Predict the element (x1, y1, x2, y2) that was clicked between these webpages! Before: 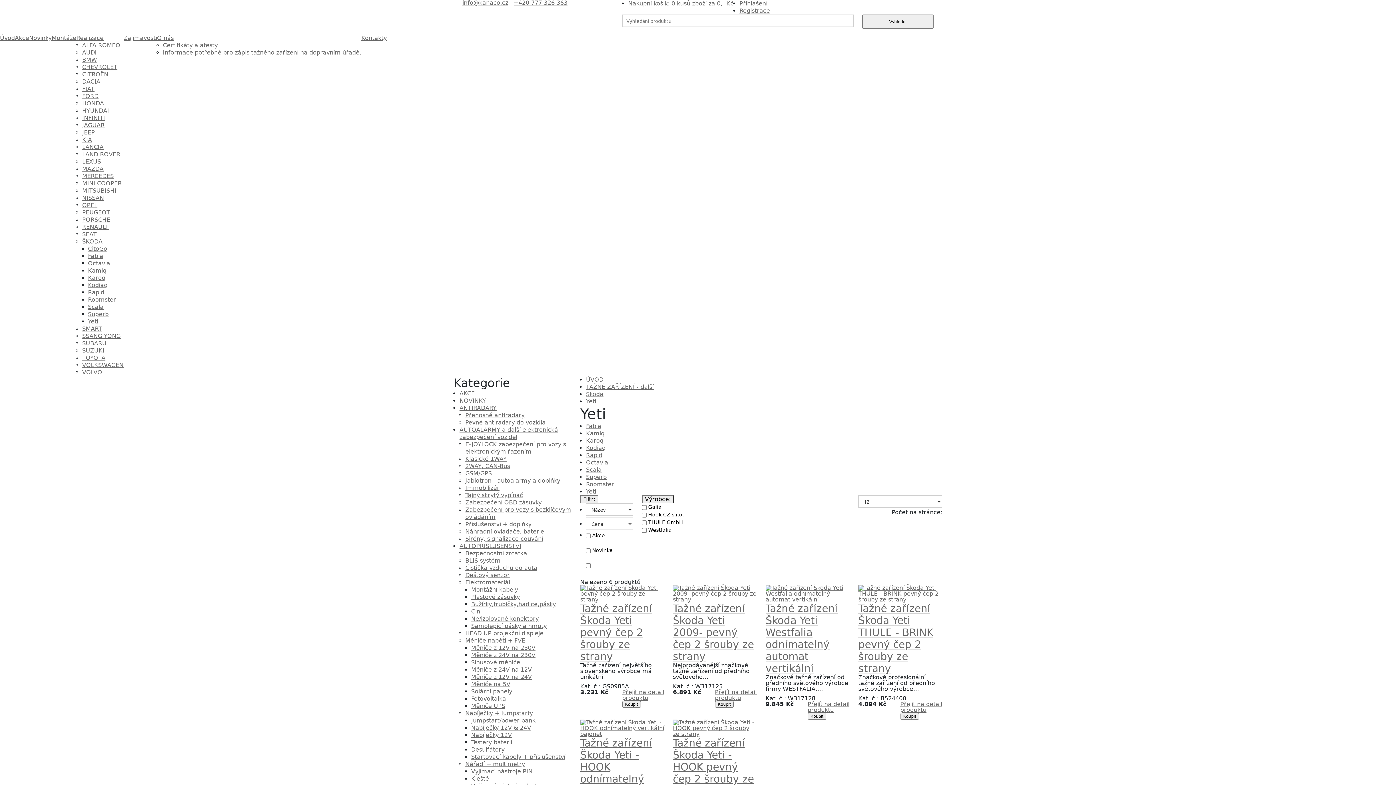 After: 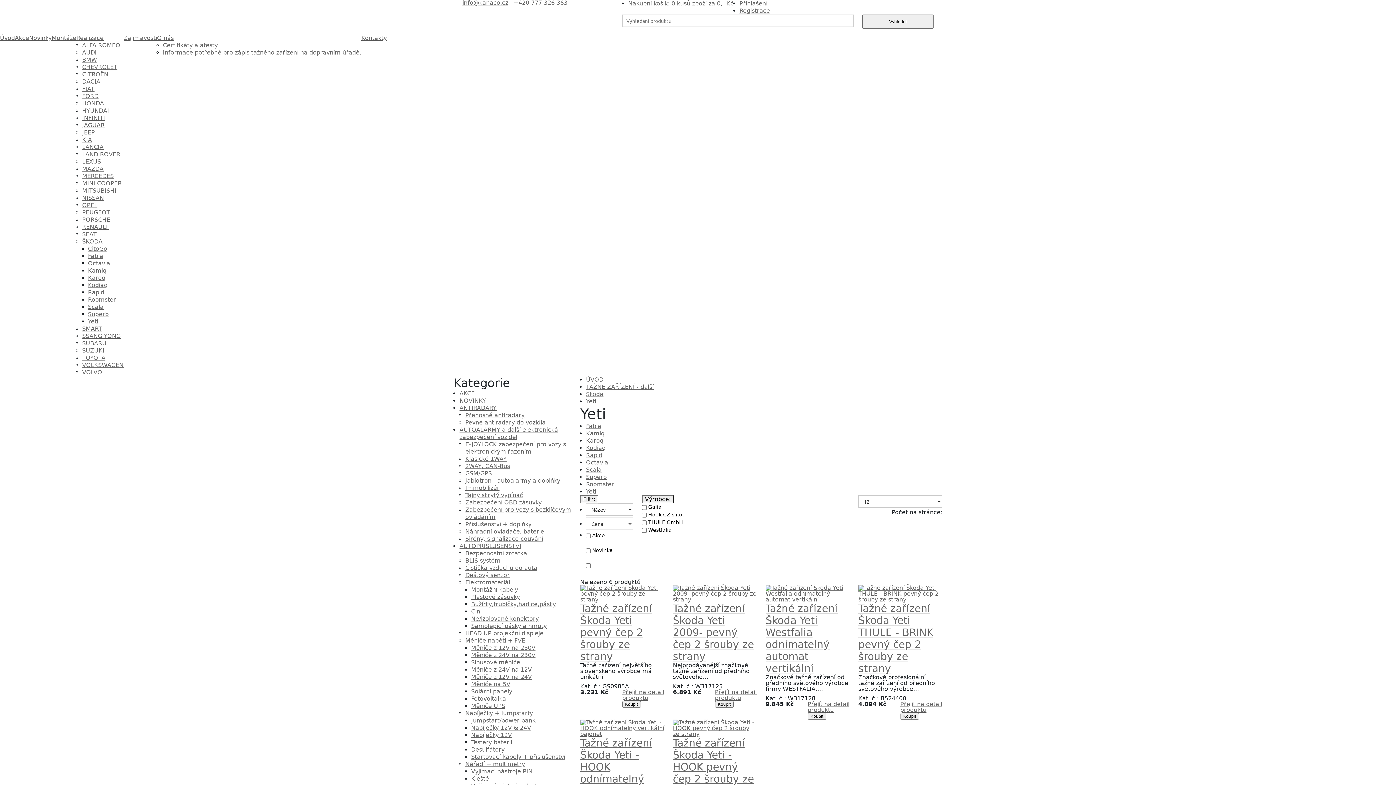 Action: label: +420 777 326 363 bbox: (513, 0, 567, 6)